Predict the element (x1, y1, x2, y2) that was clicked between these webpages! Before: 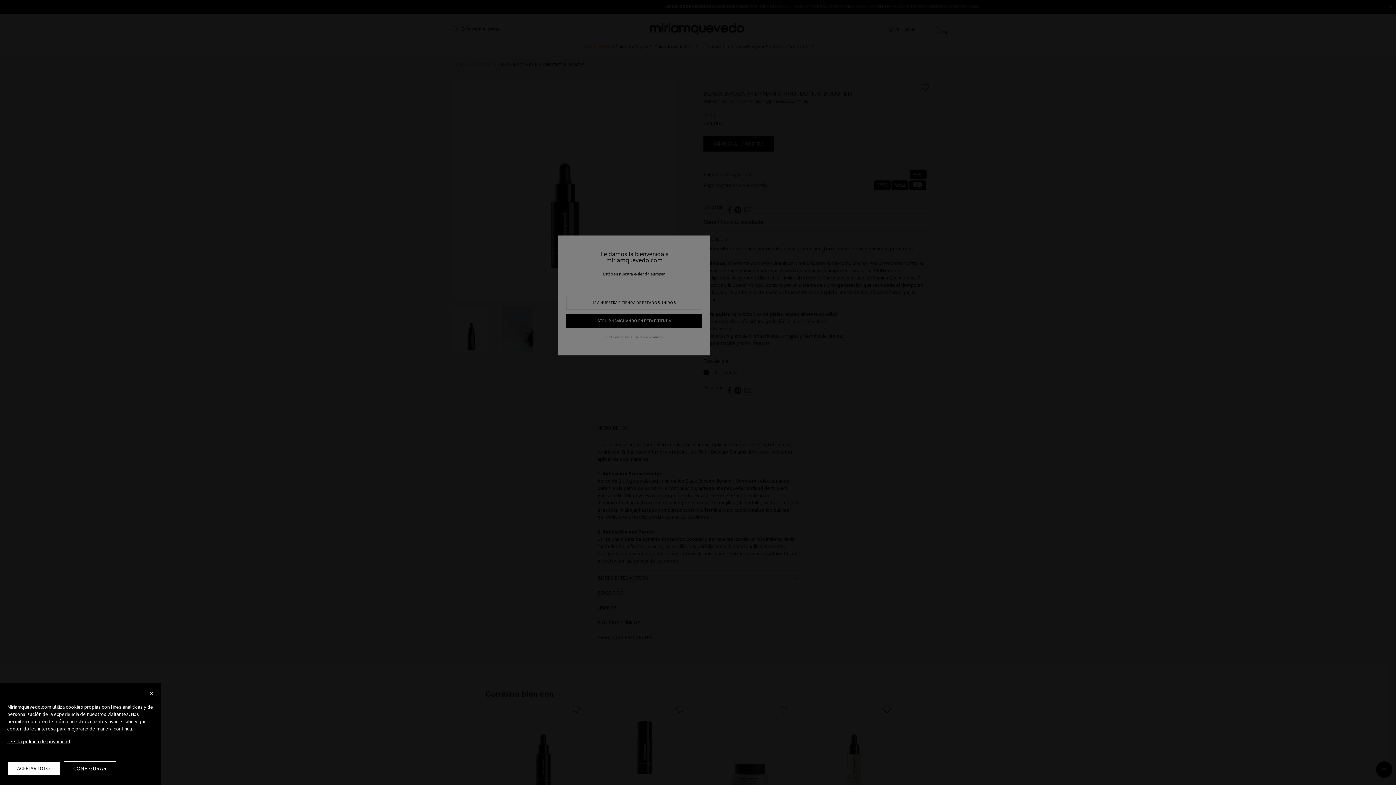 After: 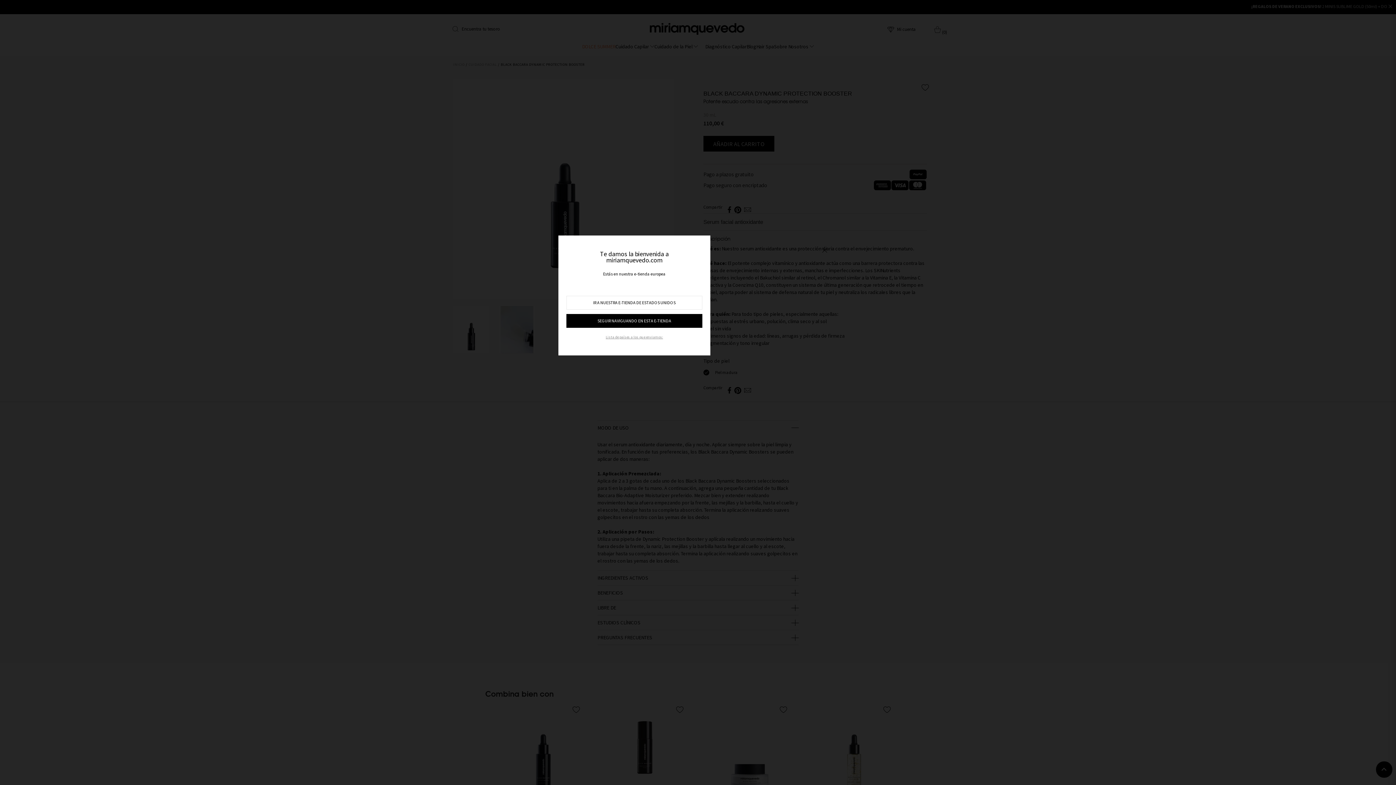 Action: bbox: (149, 690, 153, 697) label: ×